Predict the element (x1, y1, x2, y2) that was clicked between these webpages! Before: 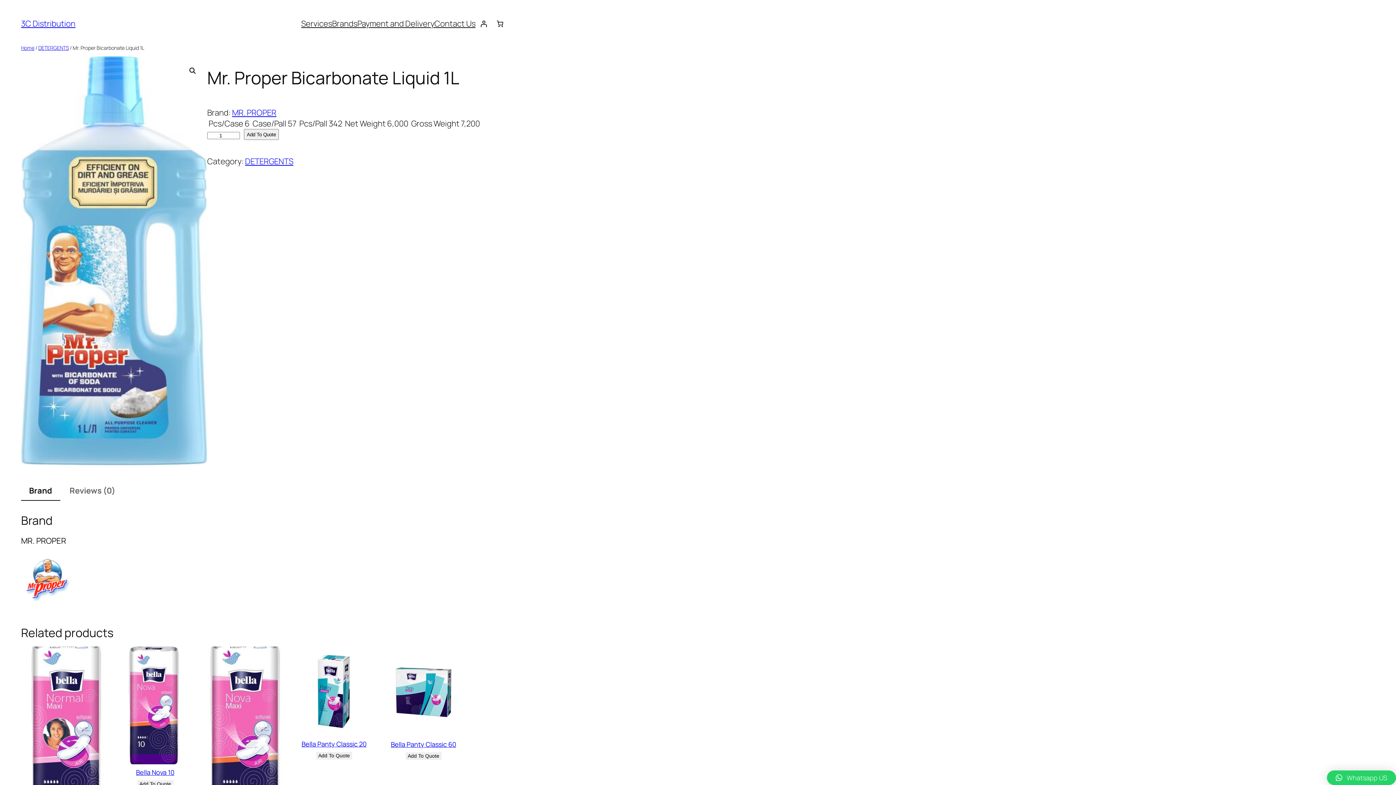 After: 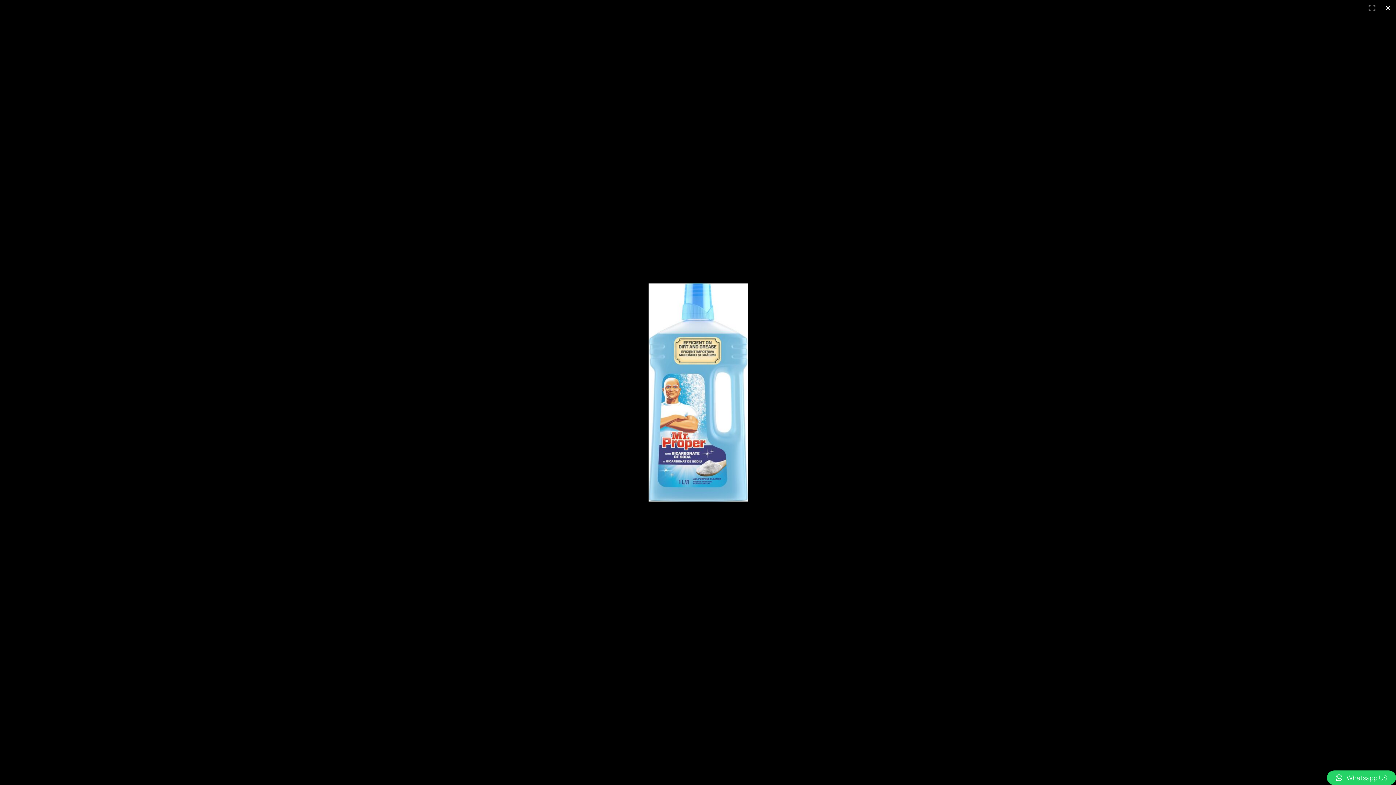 Action: bbox: (21, 56, 207, 465)